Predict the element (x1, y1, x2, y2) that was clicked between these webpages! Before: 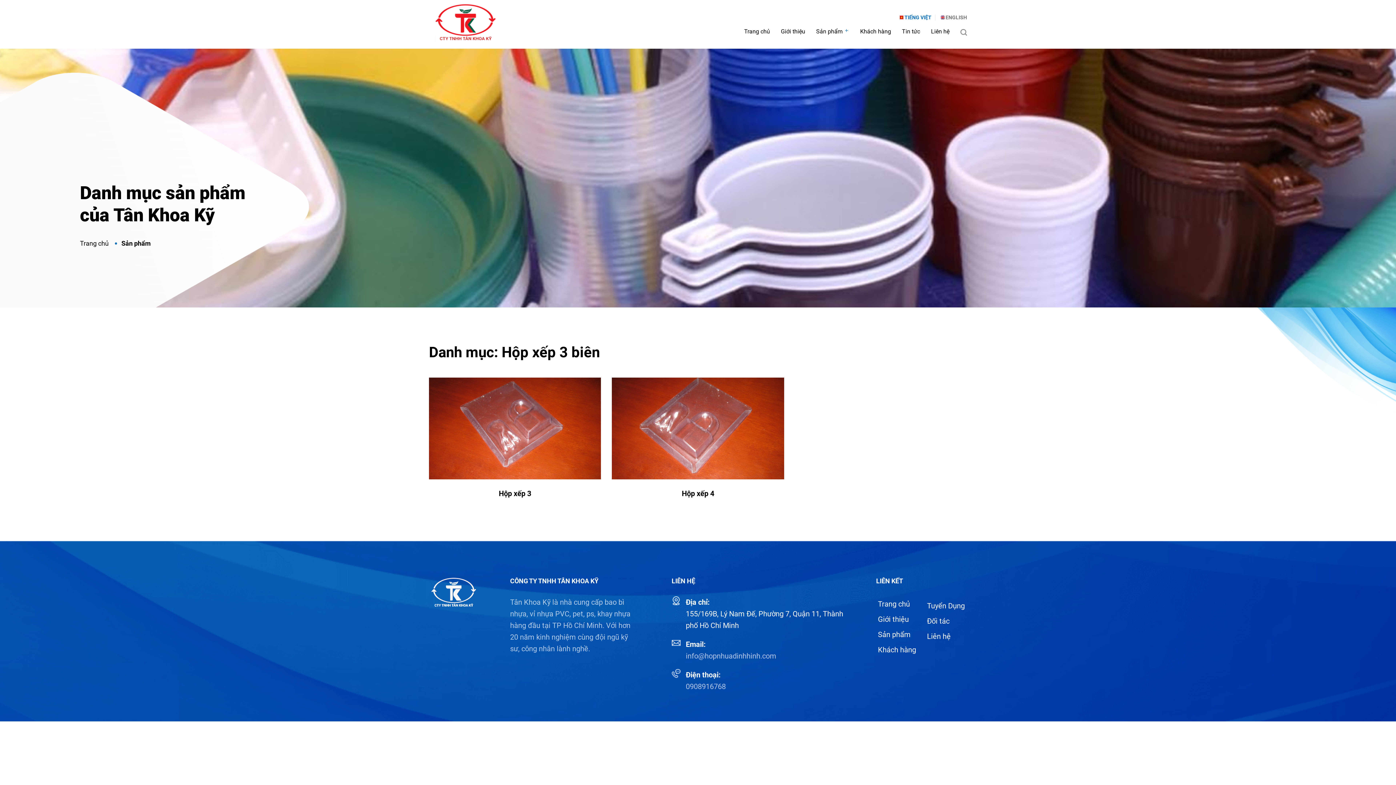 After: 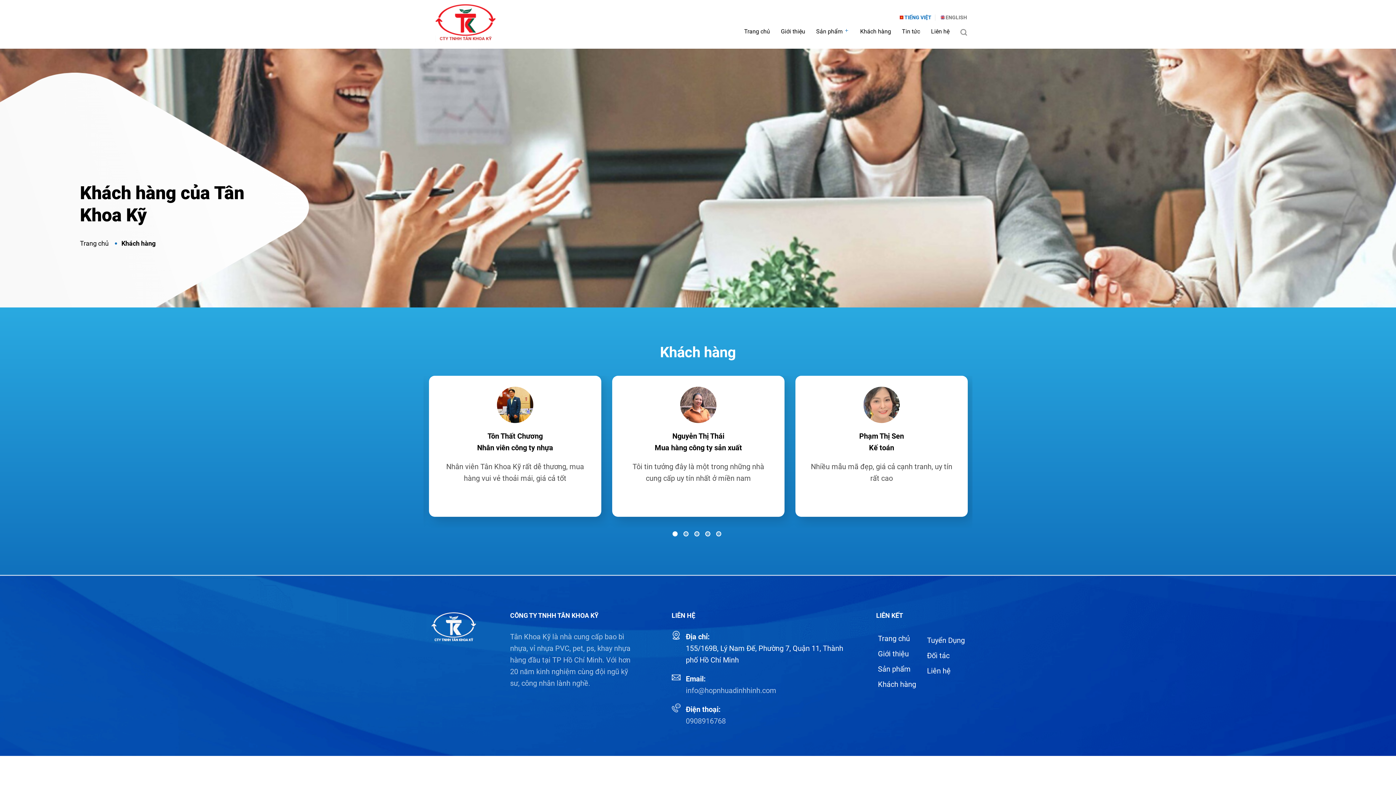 Action: label: Khách hàng bbox: (854, 22, 896, 40)